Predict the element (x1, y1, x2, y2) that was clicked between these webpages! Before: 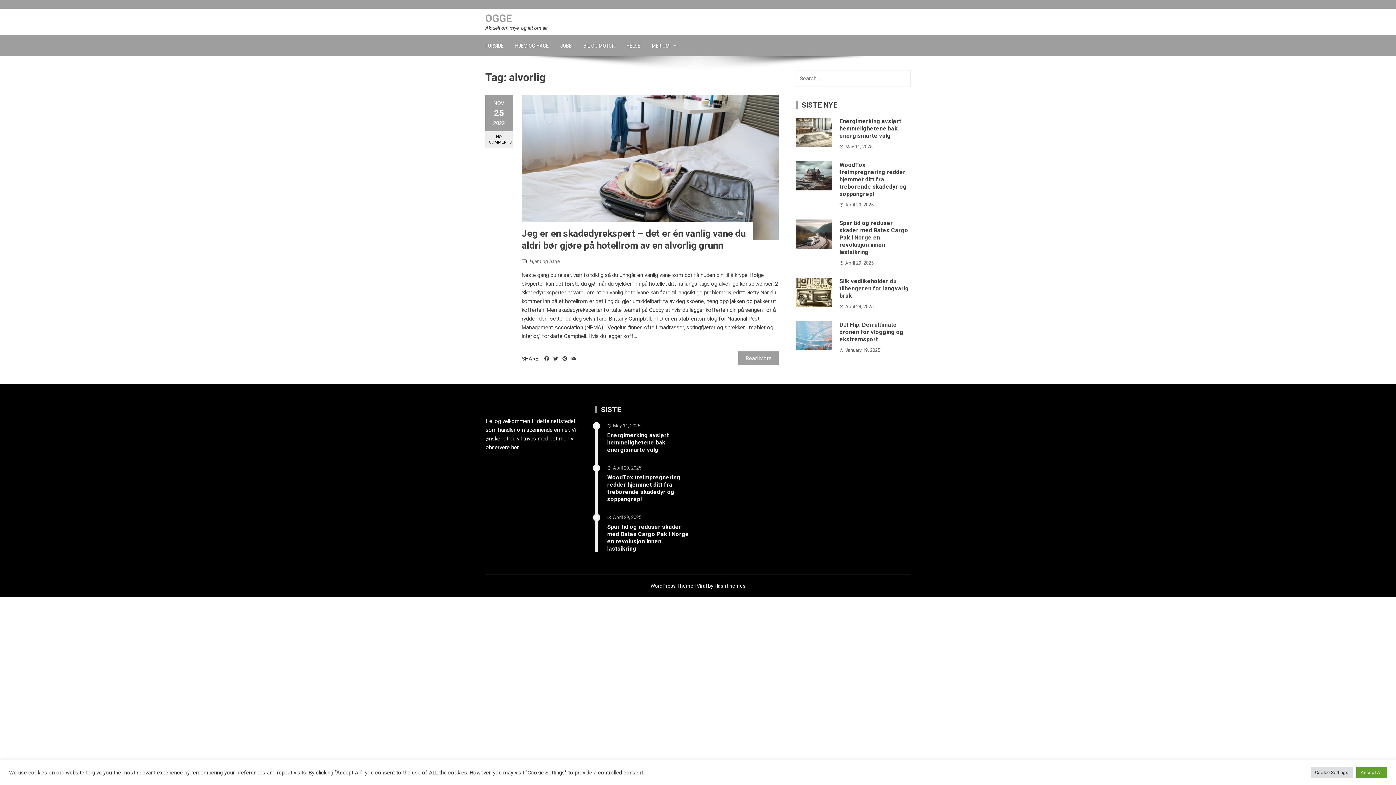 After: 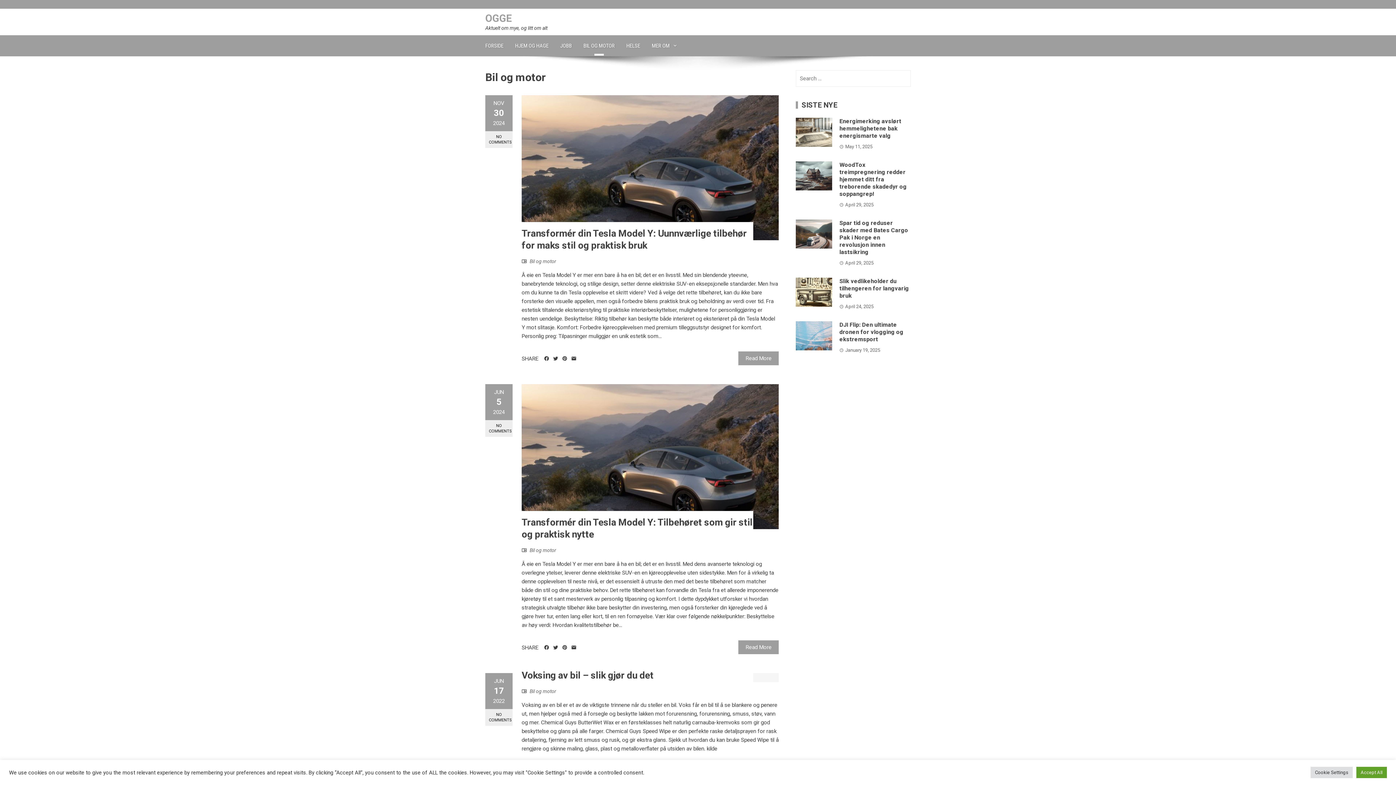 Action: bbox: (577, 35, 620, 56) label: BIL OG MOTOR